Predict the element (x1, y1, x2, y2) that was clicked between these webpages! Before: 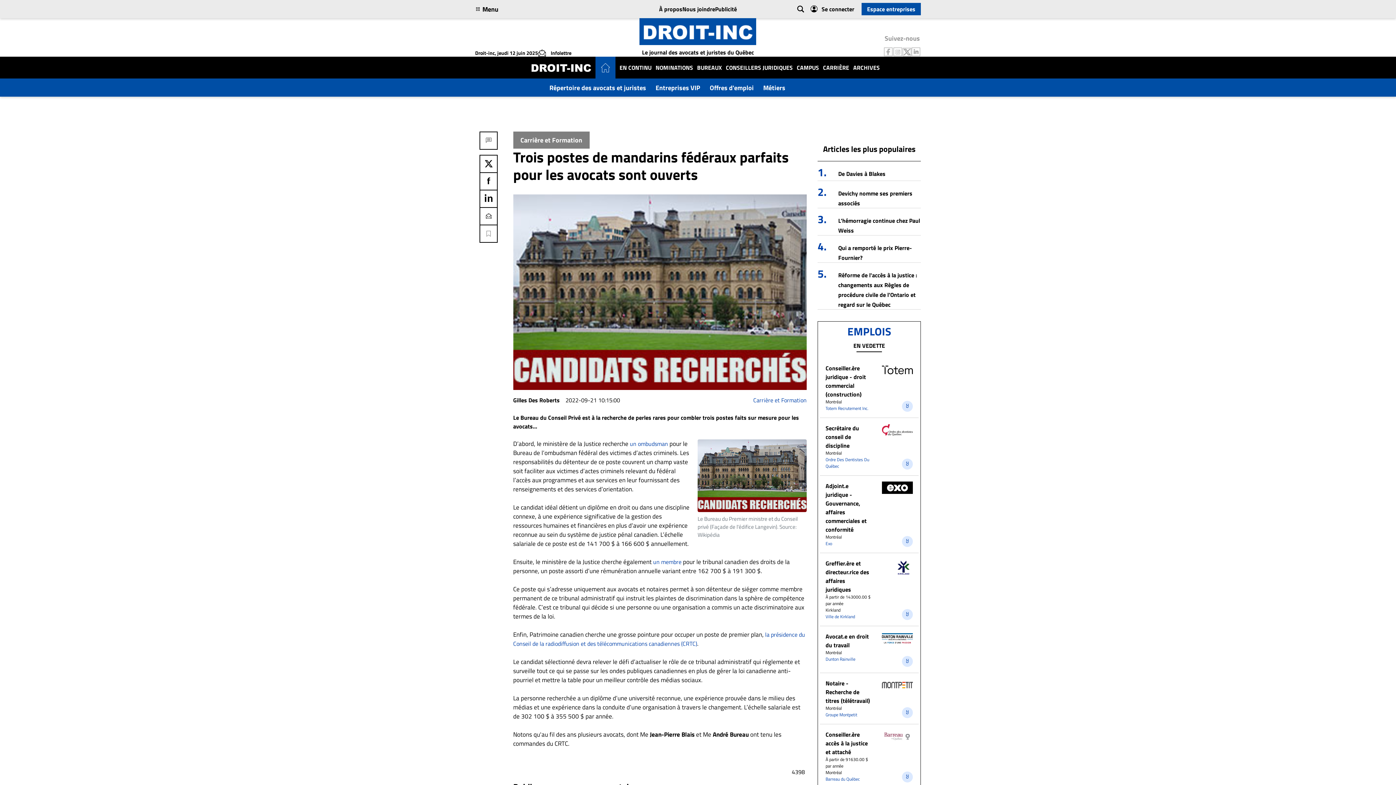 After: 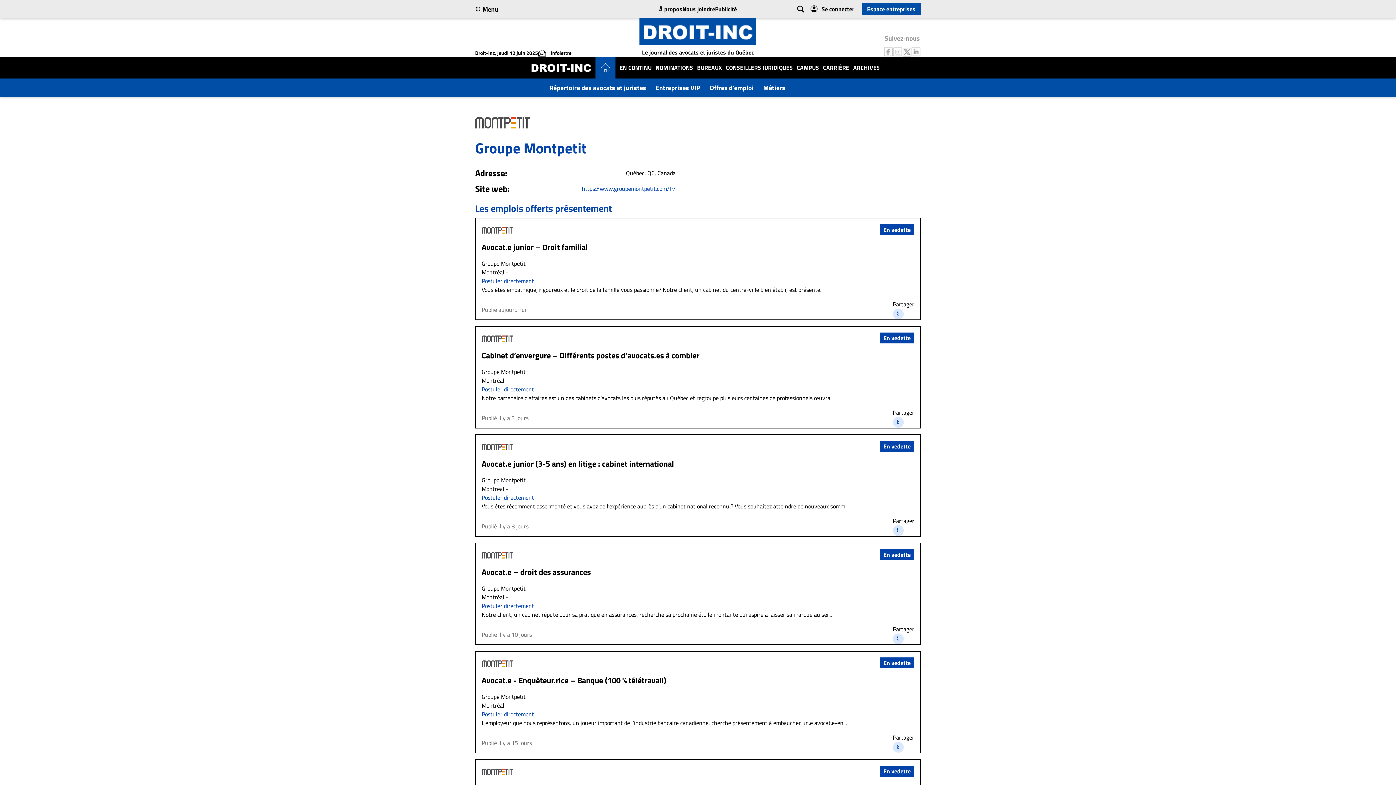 Action: label: Groupe Montpetit bbox: (825, 711, 857, 718)